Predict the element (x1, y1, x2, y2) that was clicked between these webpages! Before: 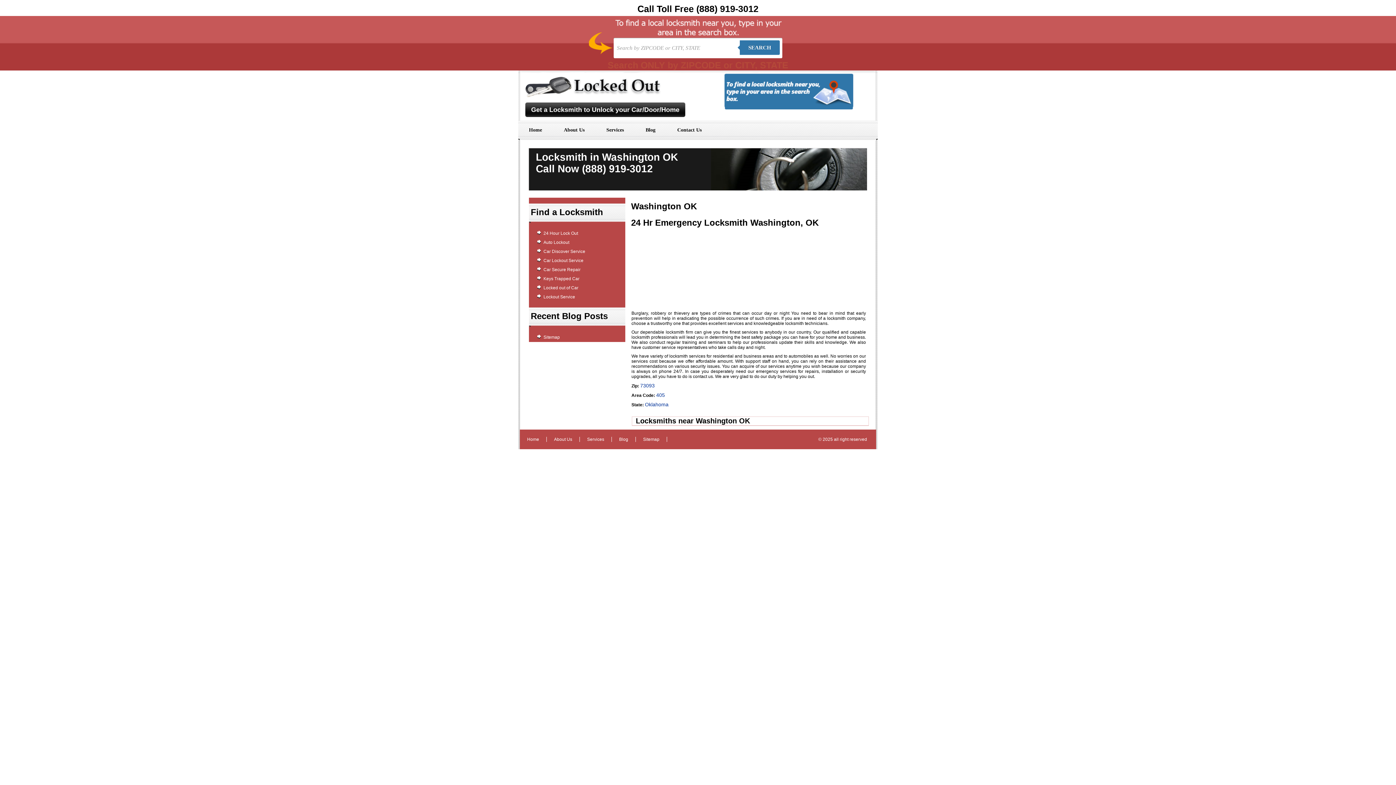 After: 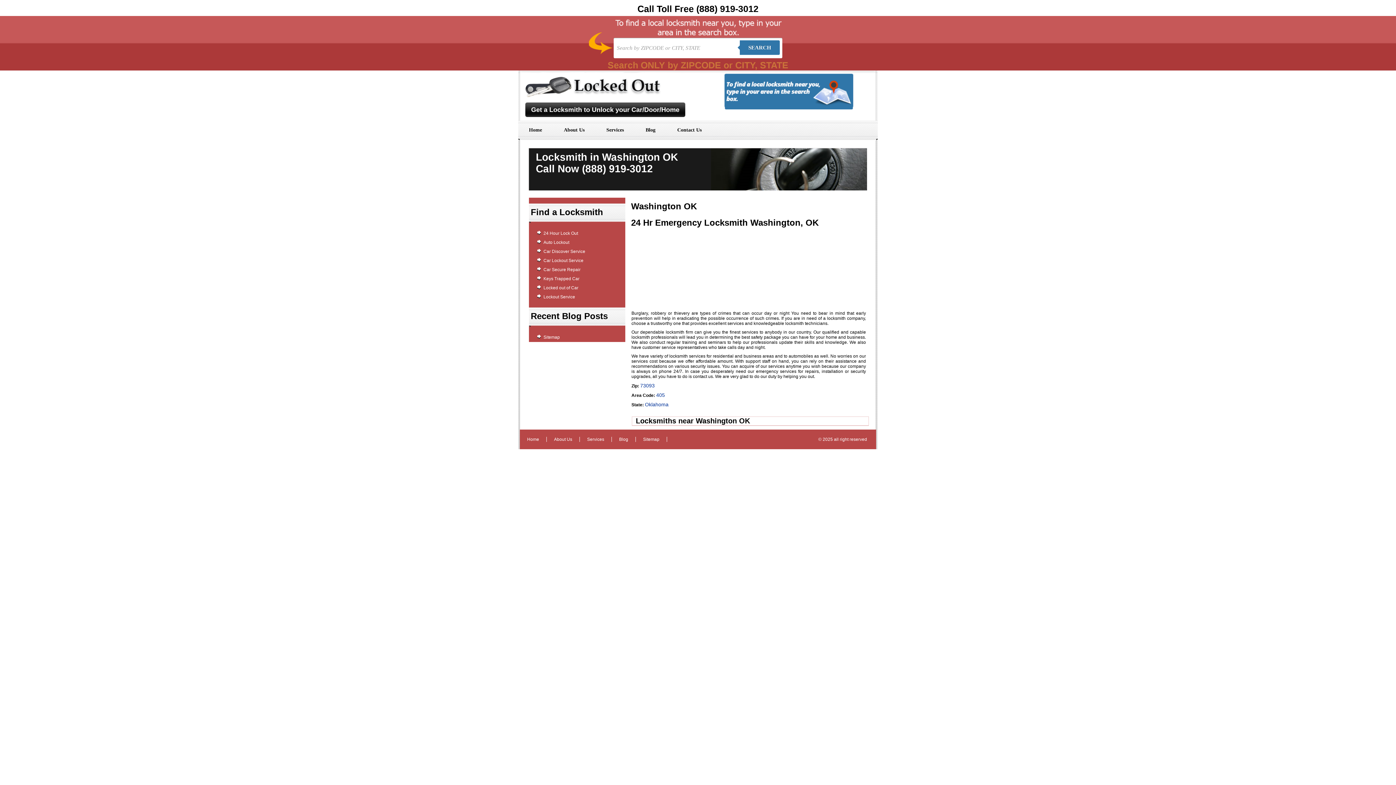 Action: bbox: (582, 163, 653, 174) label: (888) 919-3012